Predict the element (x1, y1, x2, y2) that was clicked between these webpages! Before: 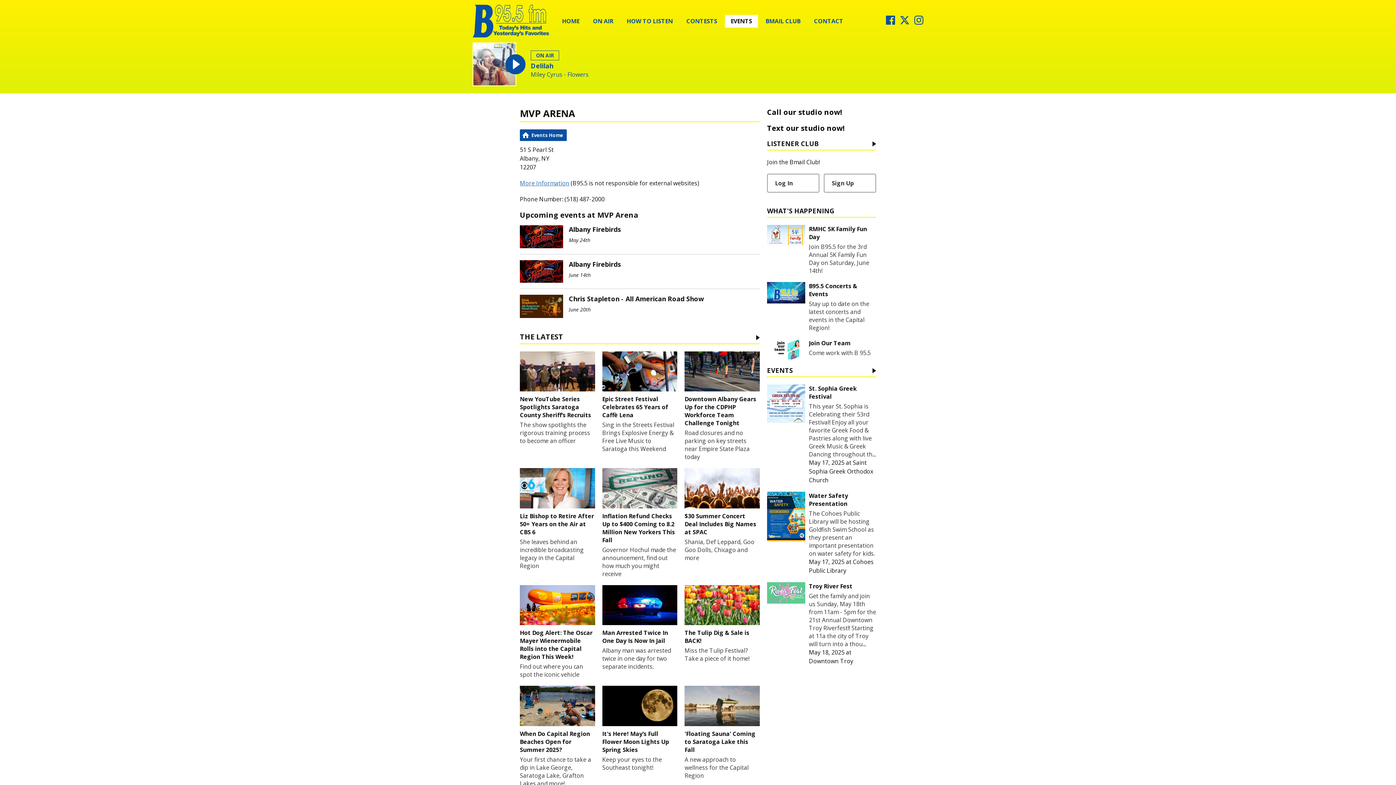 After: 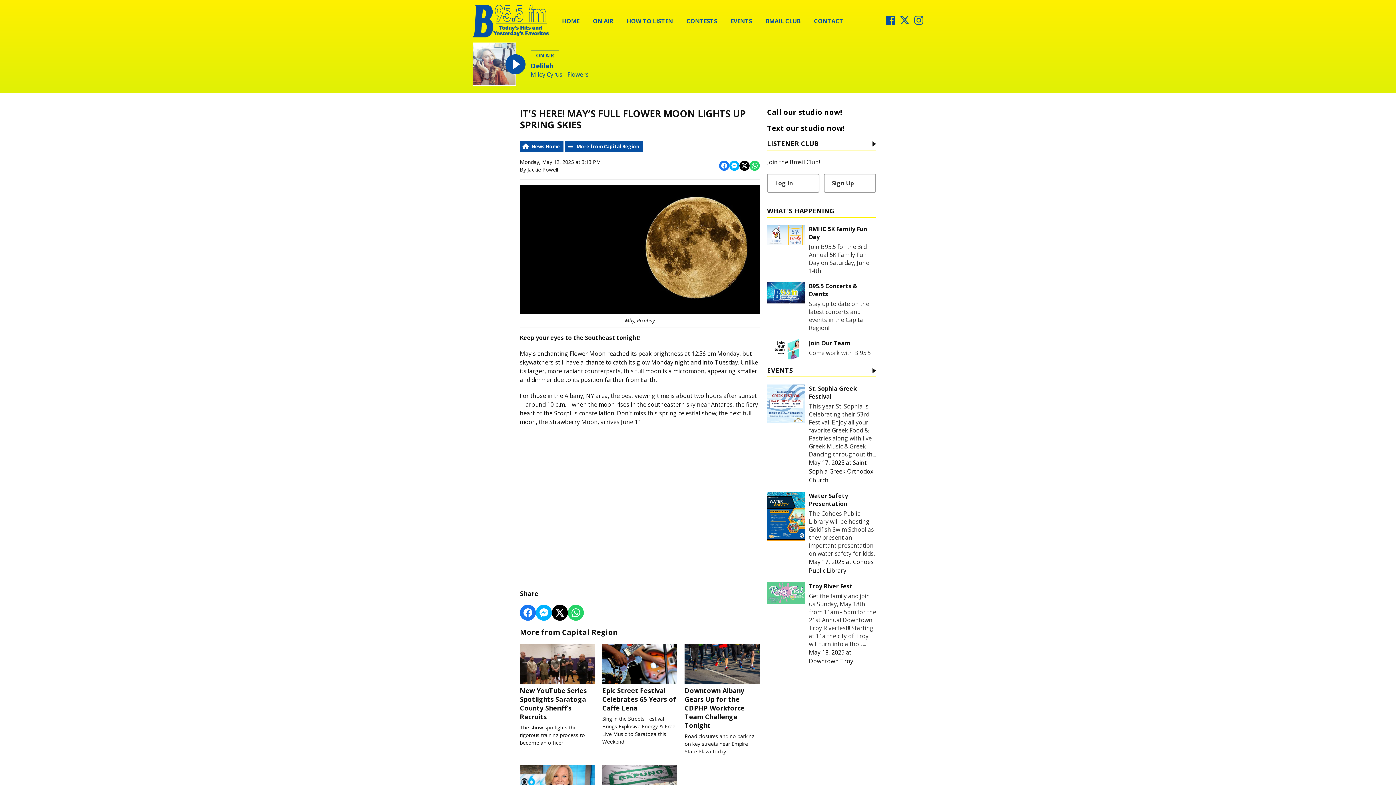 Action: bbox: (602, 686, 677, 730)